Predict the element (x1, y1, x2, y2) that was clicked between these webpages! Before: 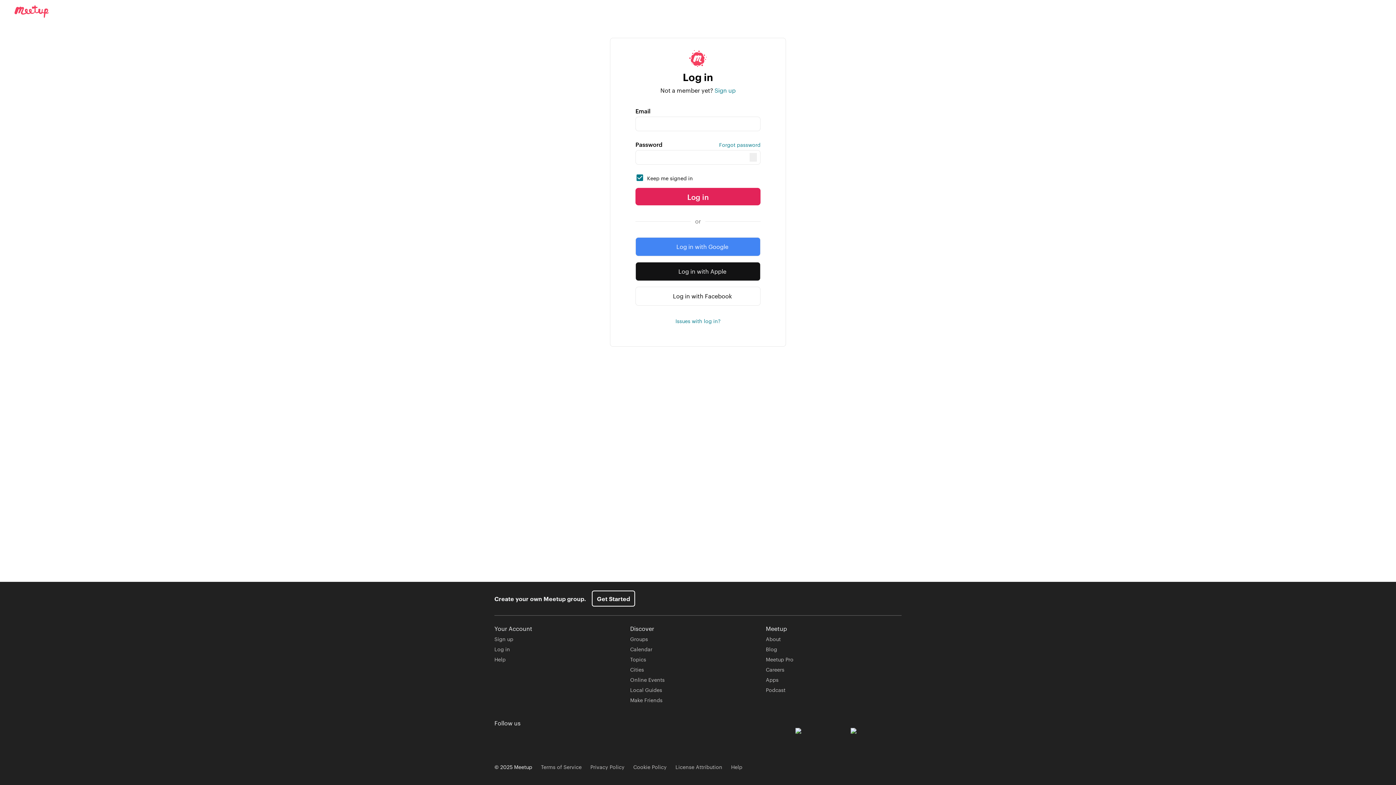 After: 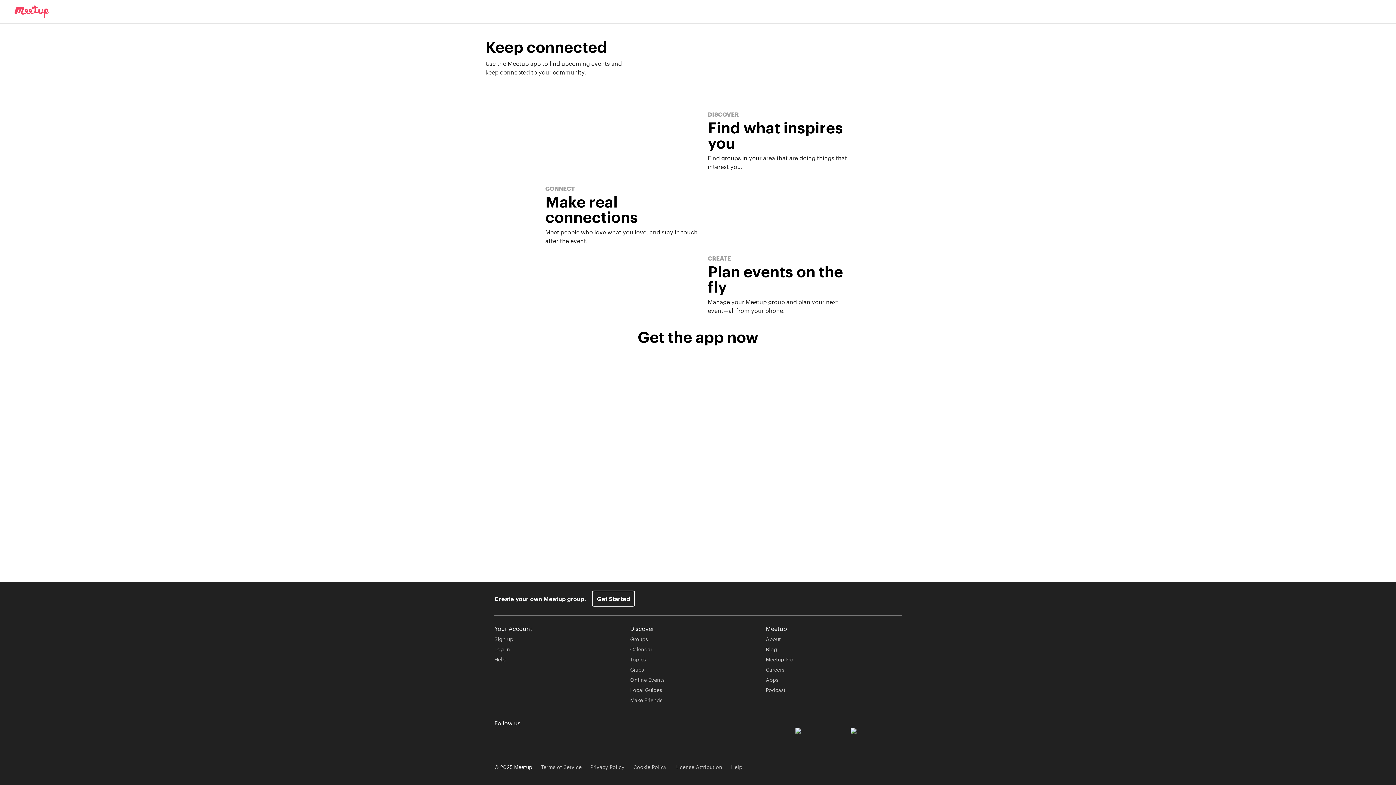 Action: bbox: (766, 676, 778, 683) label: Apps